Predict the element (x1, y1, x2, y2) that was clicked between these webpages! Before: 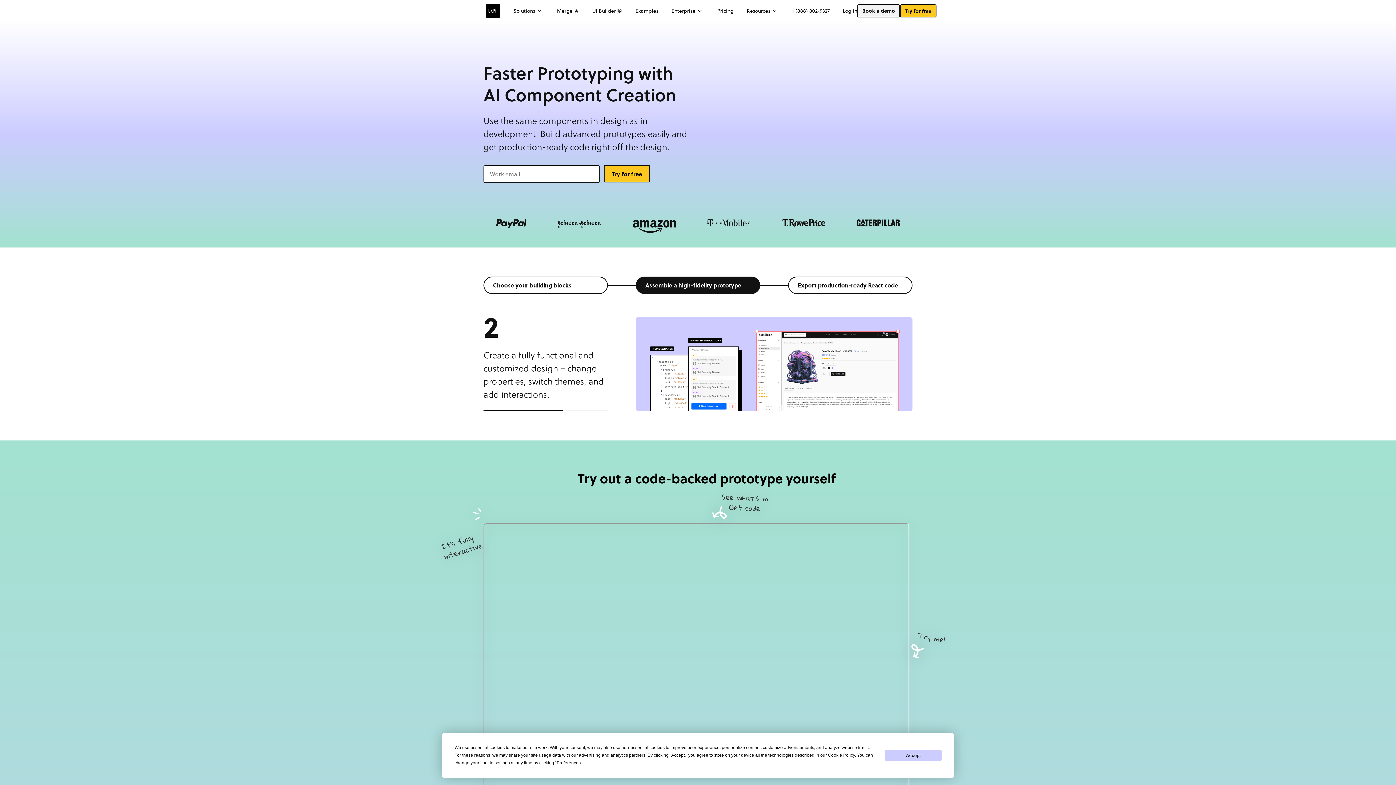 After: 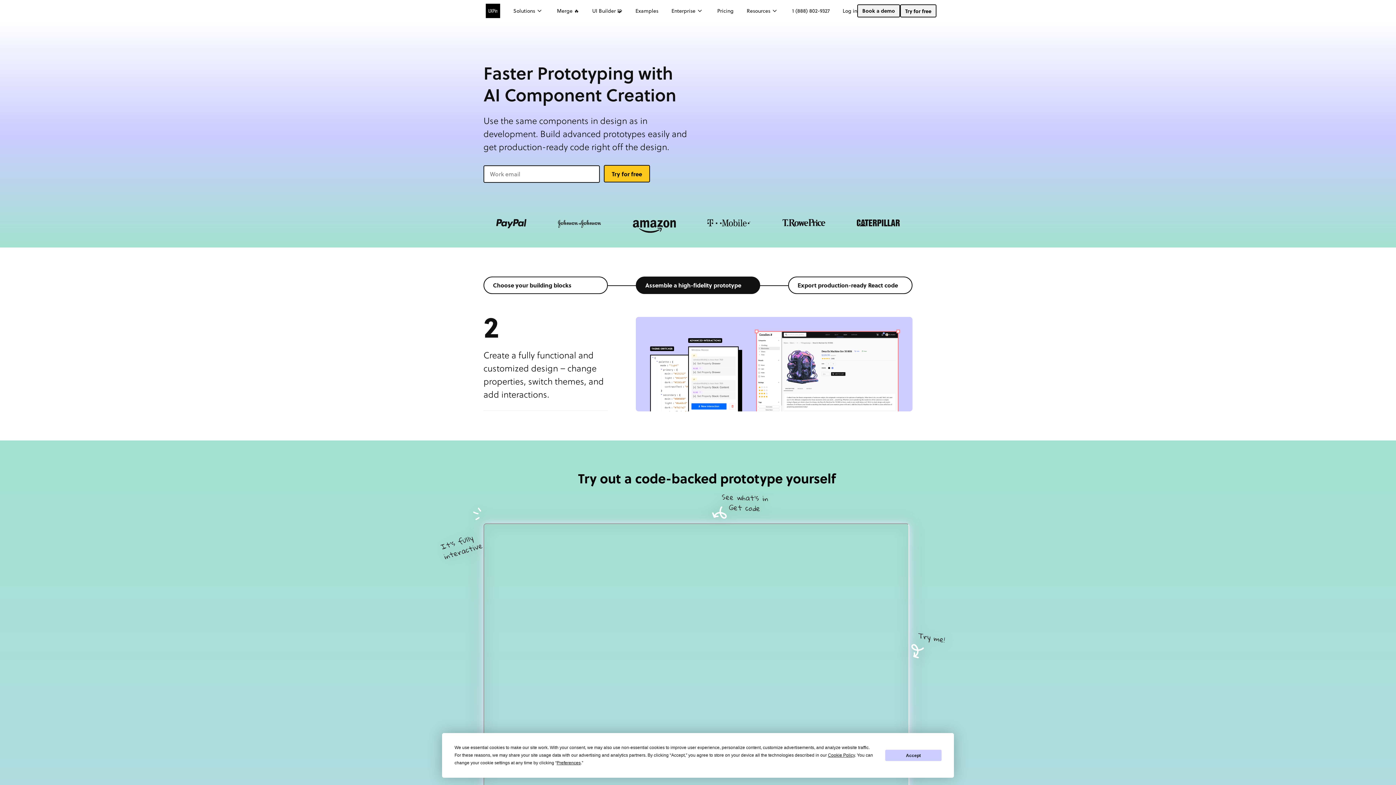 Action: label: Try for free bbox: (900, 6, 936, 14)